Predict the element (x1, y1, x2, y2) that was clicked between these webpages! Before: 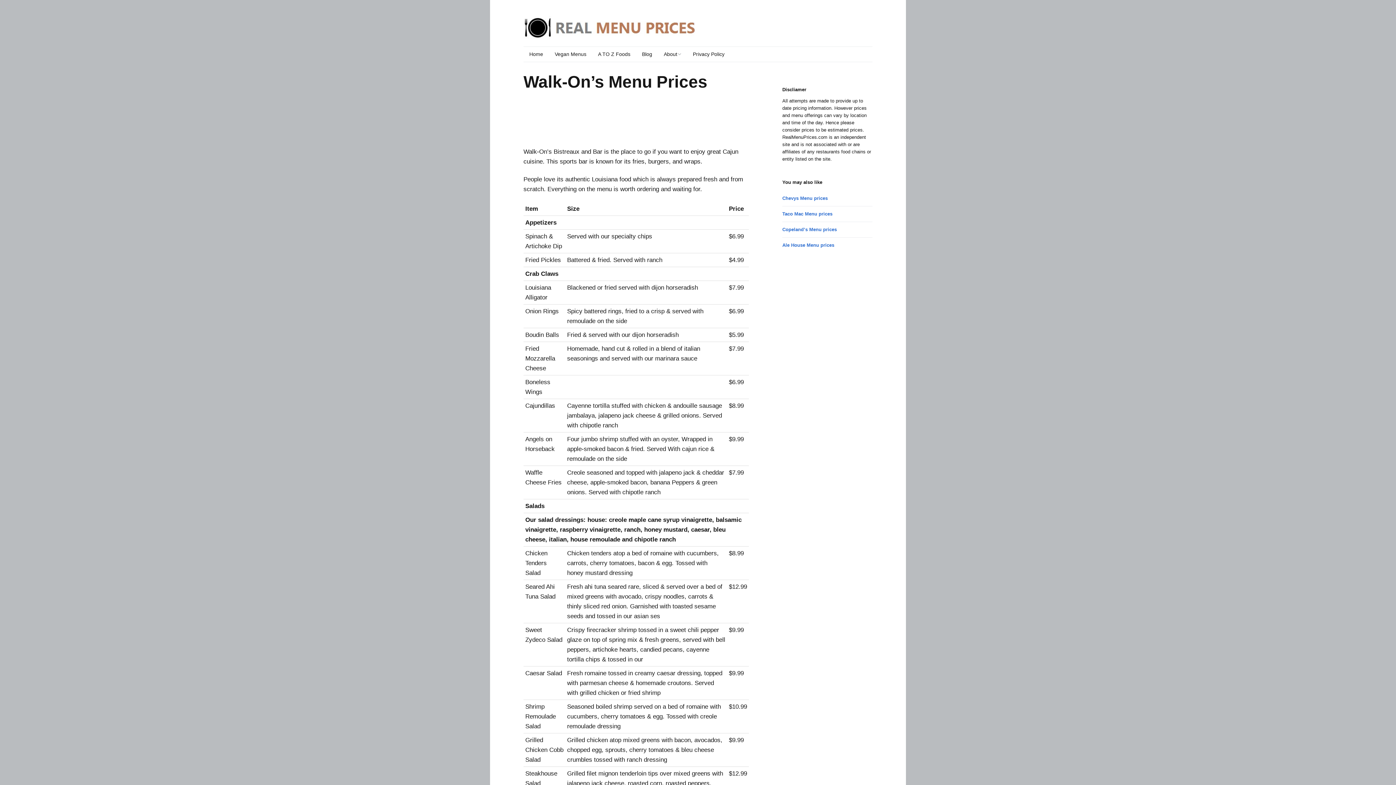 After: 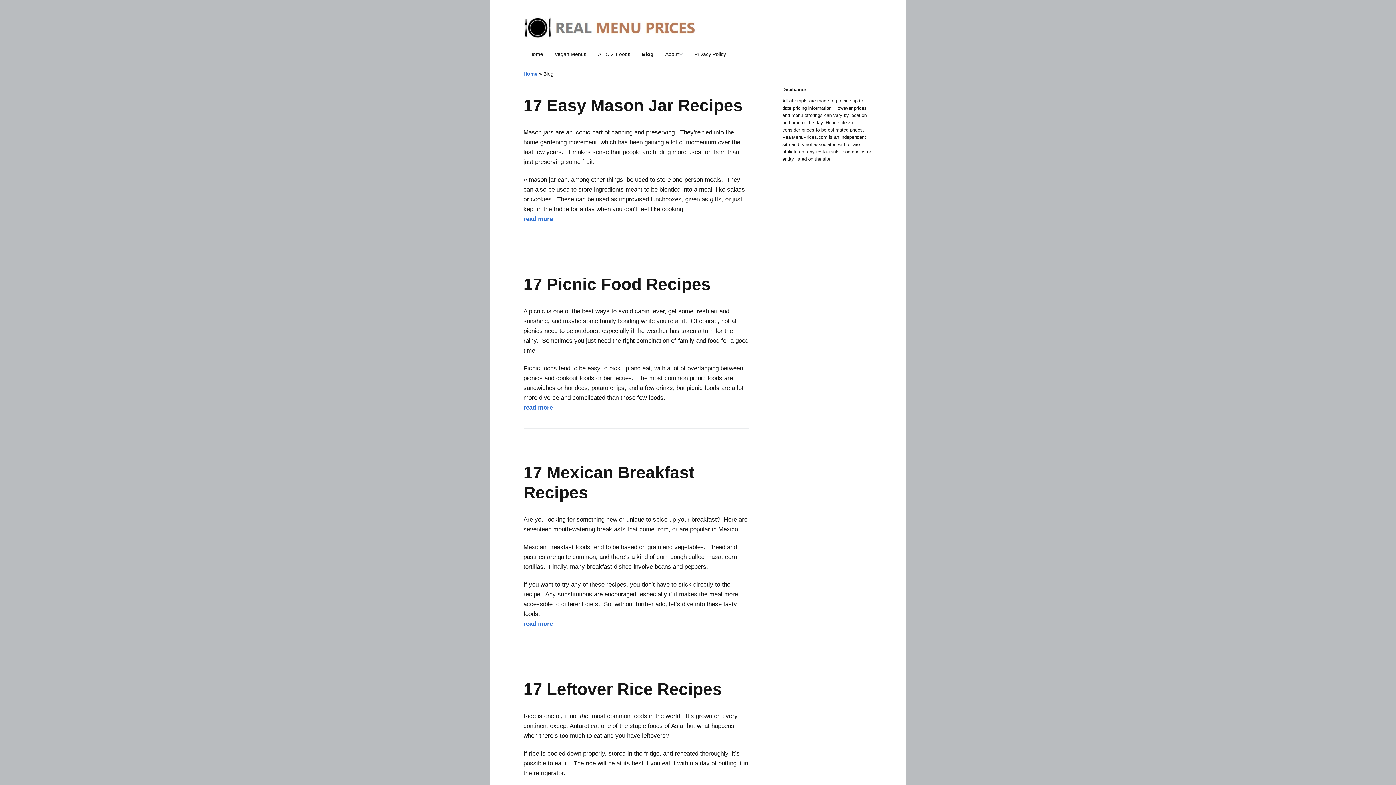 Action: bbox: (636, 46, 658, 61) label: Blog